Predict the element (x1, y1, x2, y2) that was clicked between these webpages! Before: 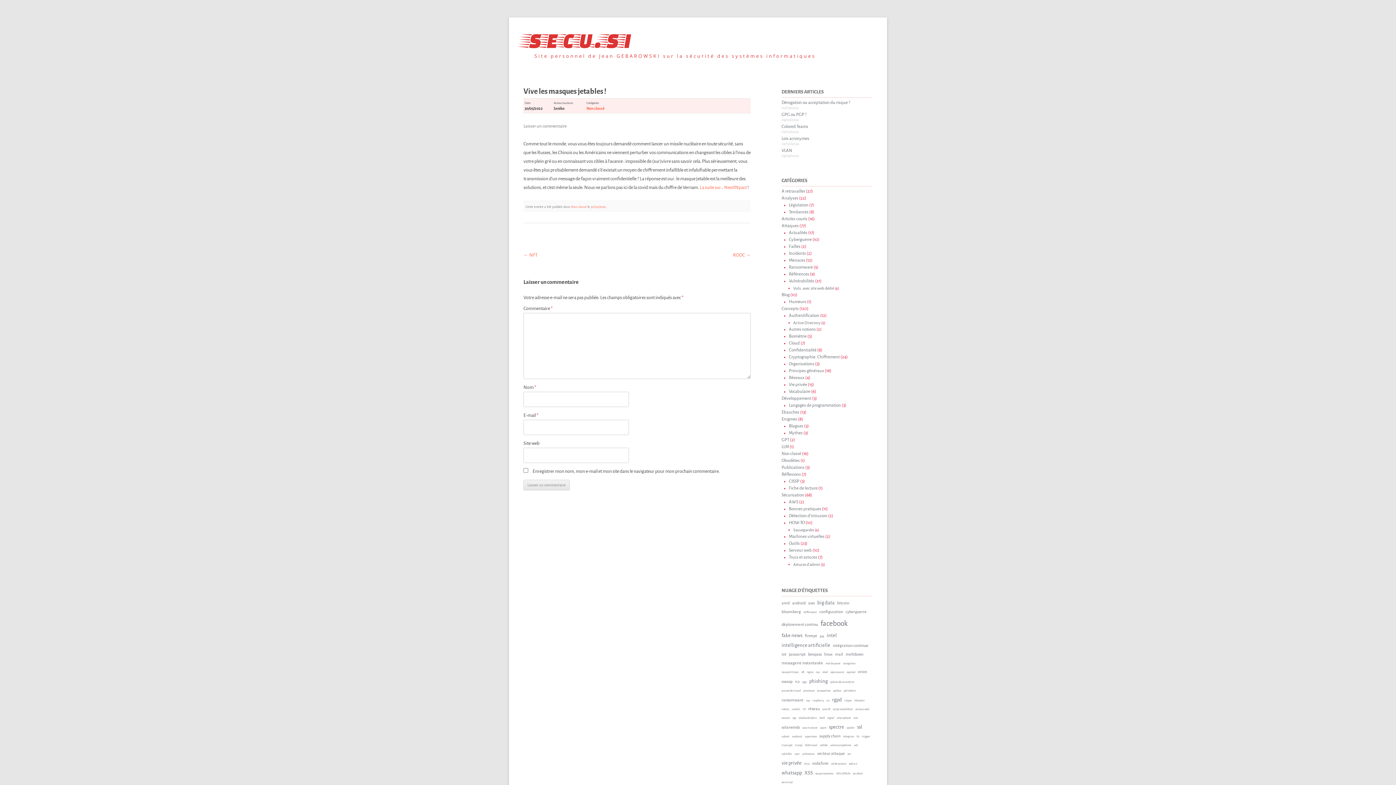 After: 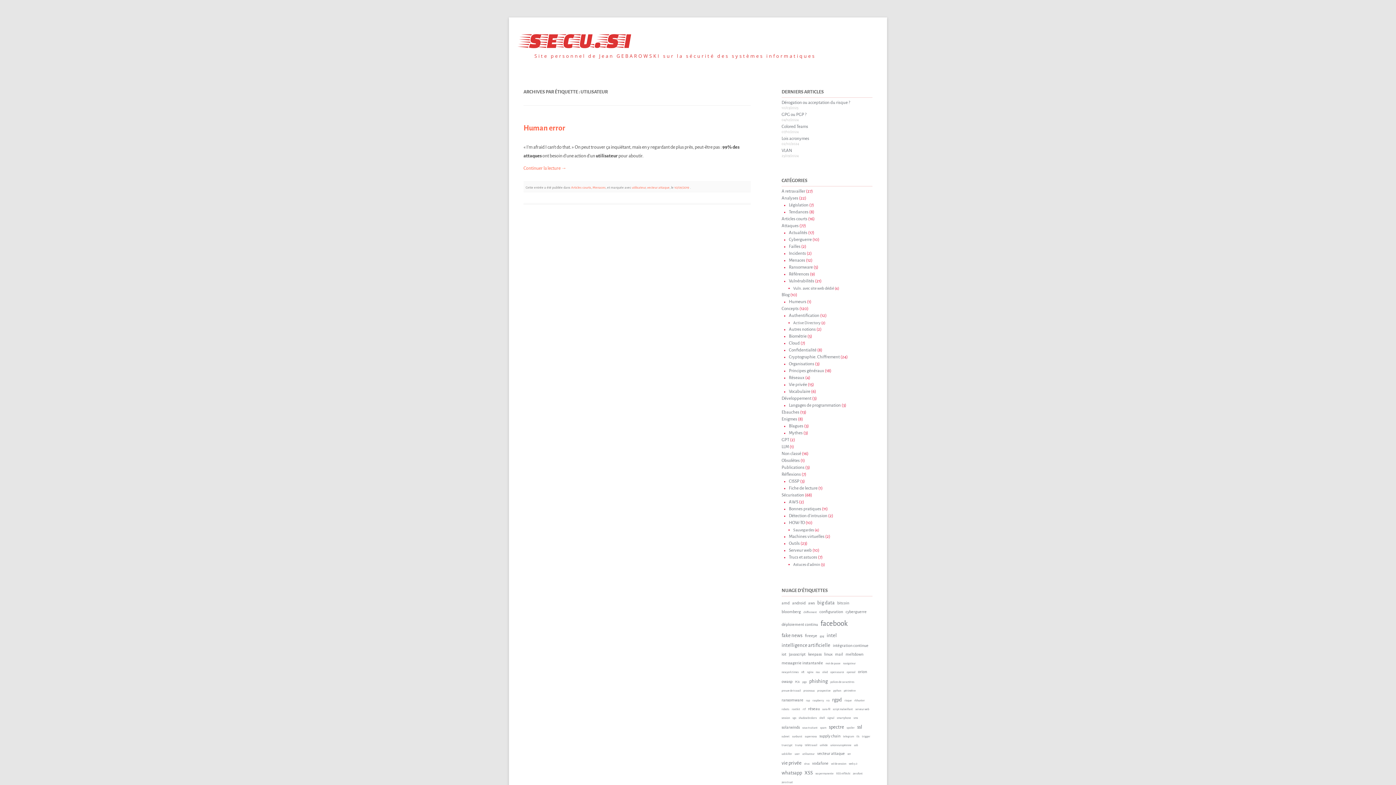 Action: label: utilisateur (1 élément) bbox: (802, 752, 814, 757)